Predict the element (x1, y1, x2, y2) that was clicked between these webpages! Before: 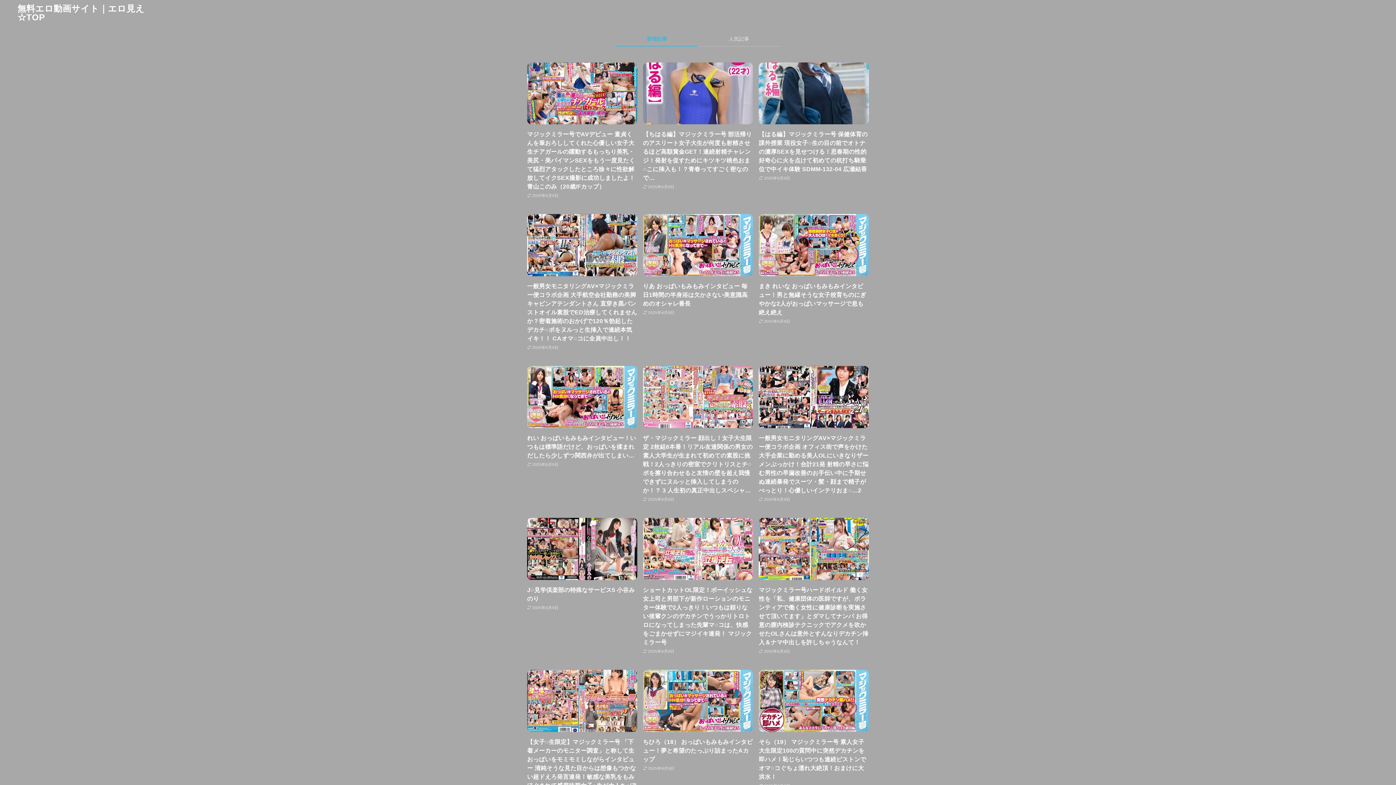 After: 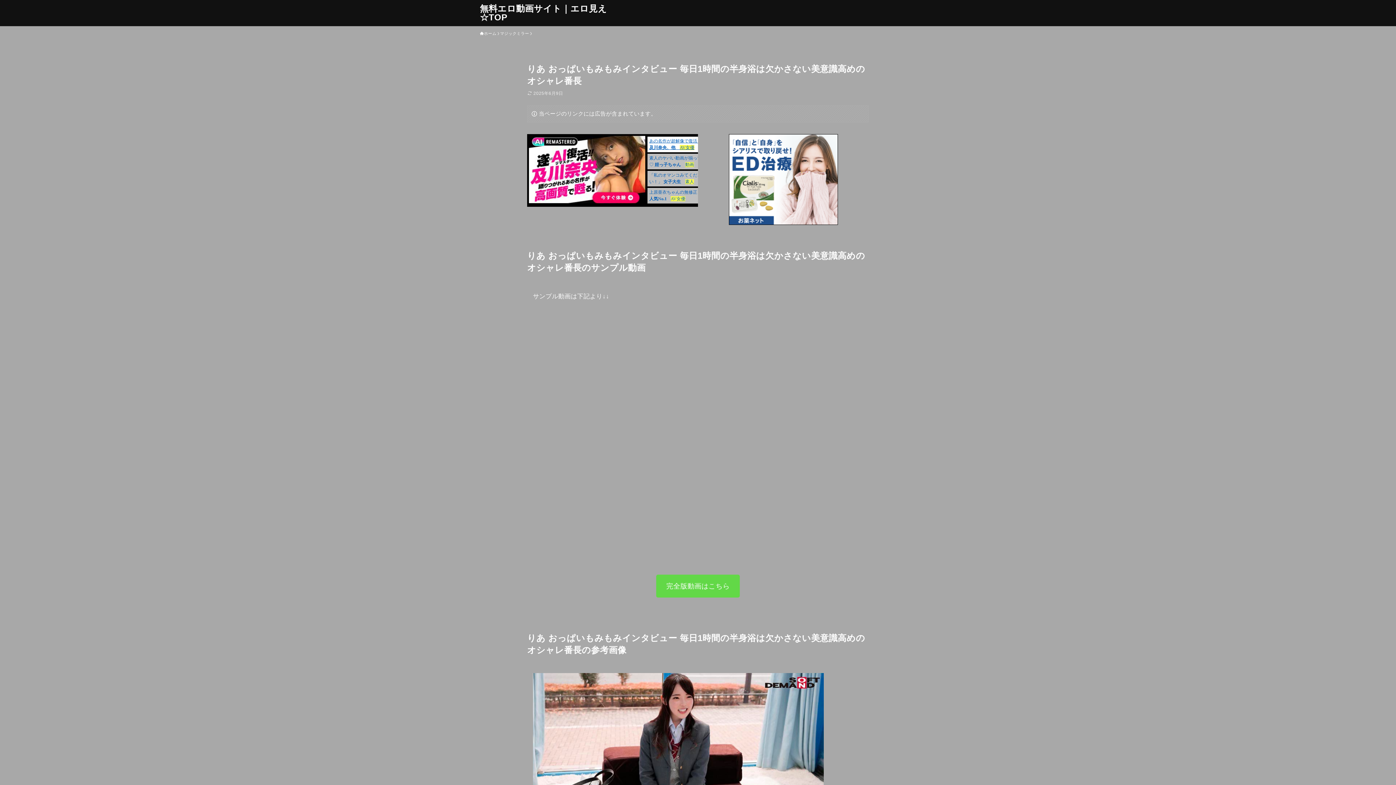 Action: bbox: (643, 214, 753, 351) label: りあ おっぱいもみもみインタビュー 毎日1時間の半身浴は欠かさない美意識高めのオシャレ番長
2025年6月9日